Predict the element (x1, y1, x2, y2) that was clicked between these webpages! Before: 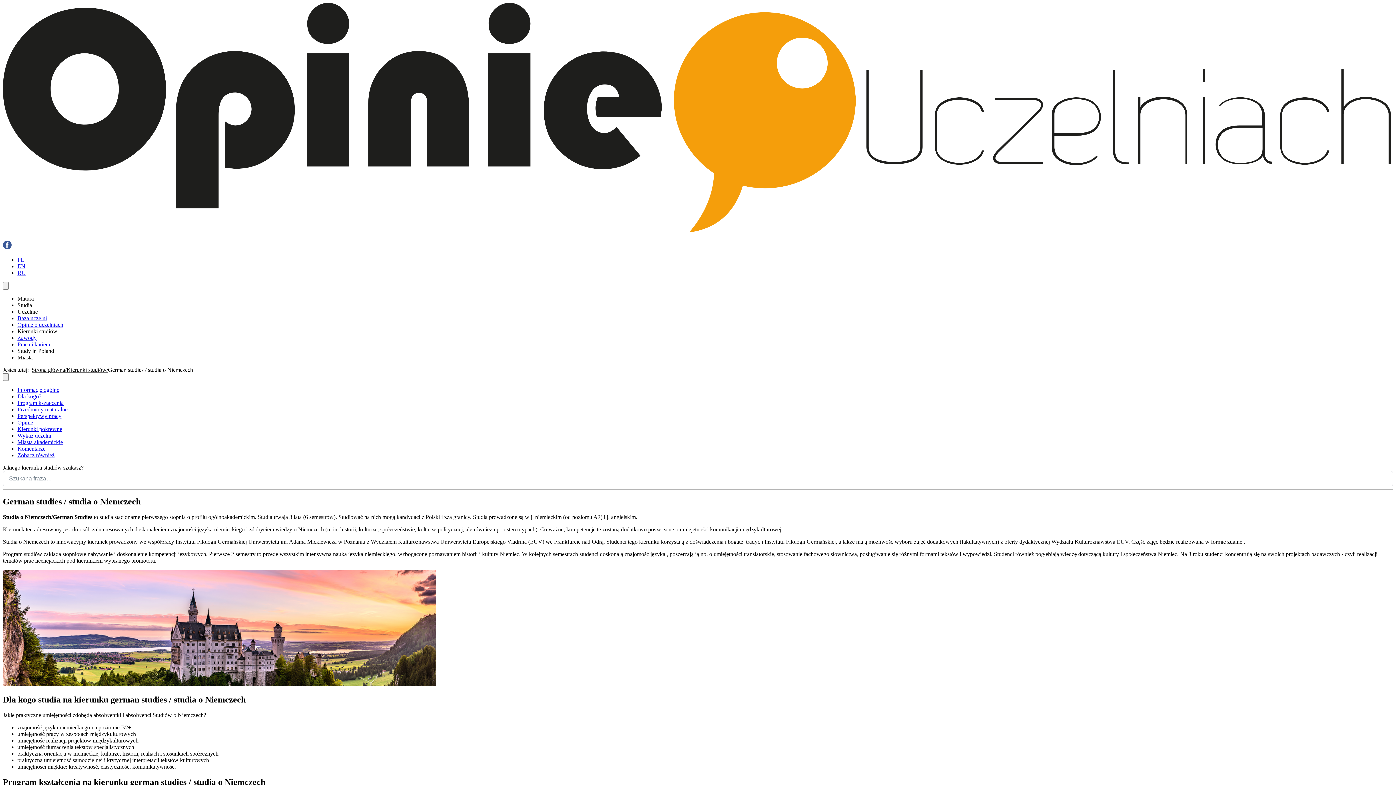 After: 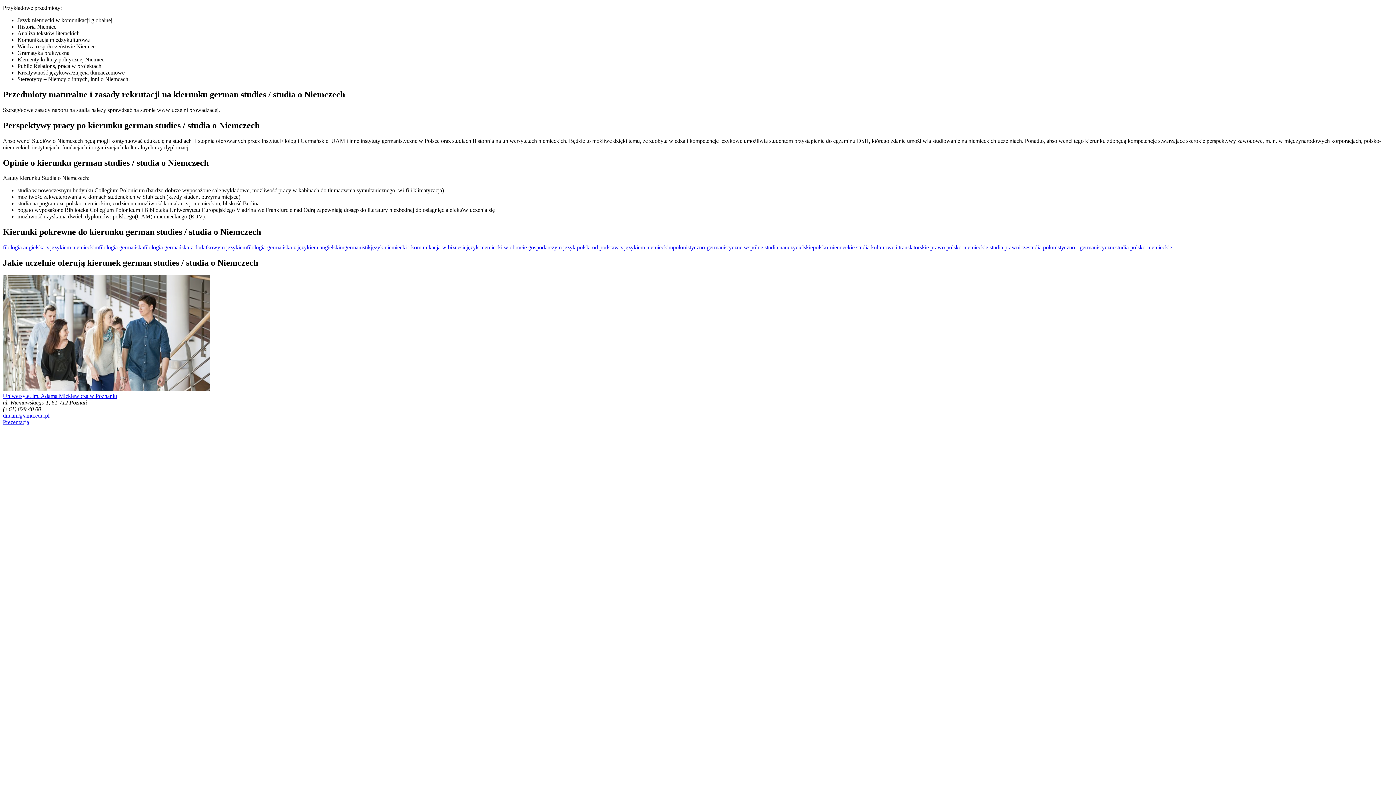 Action: bbox: (17, 399, 63, 406) label: Program kształcenia